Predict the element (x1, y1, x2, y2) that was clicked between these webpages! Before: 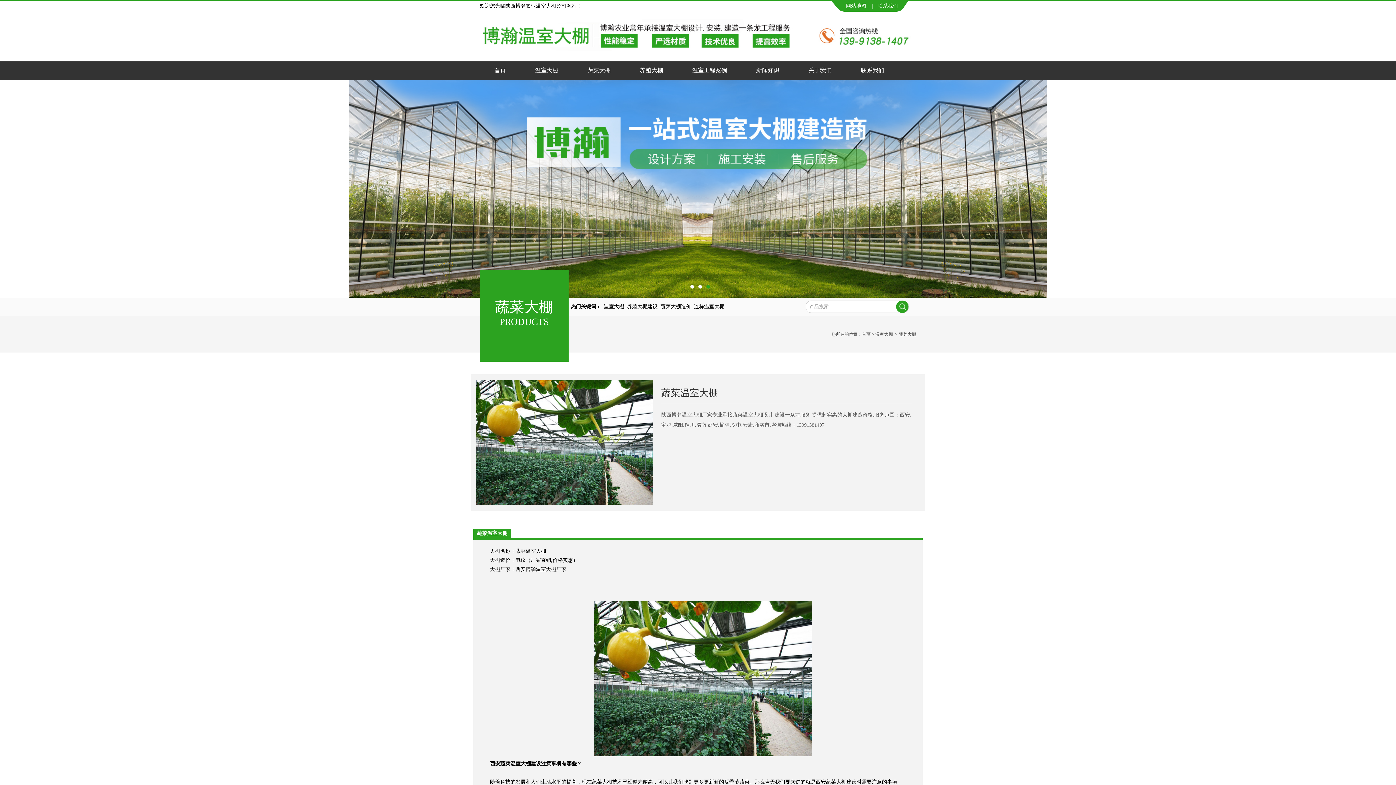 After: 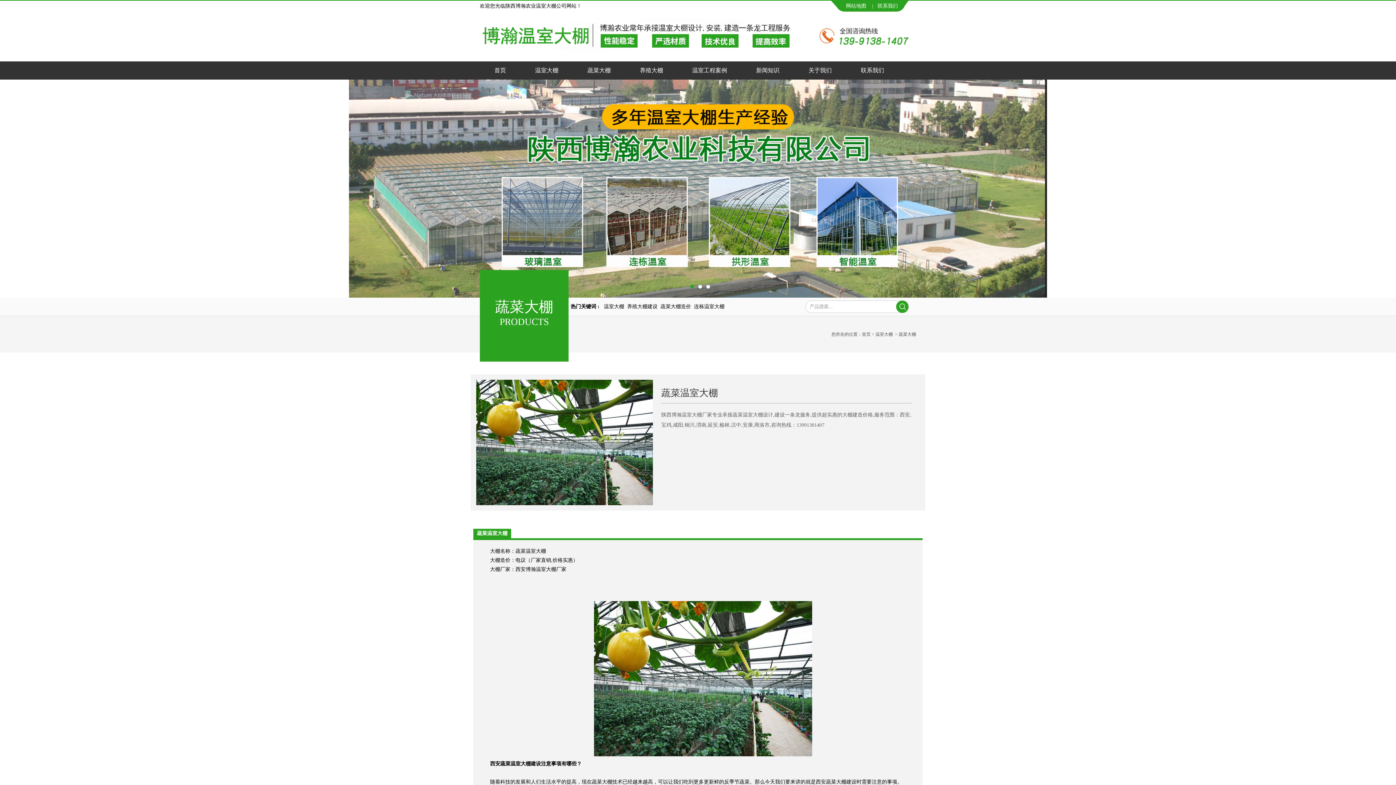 Action: label: 养殖大棚建设 bbox: (627, 303, 657, 309)